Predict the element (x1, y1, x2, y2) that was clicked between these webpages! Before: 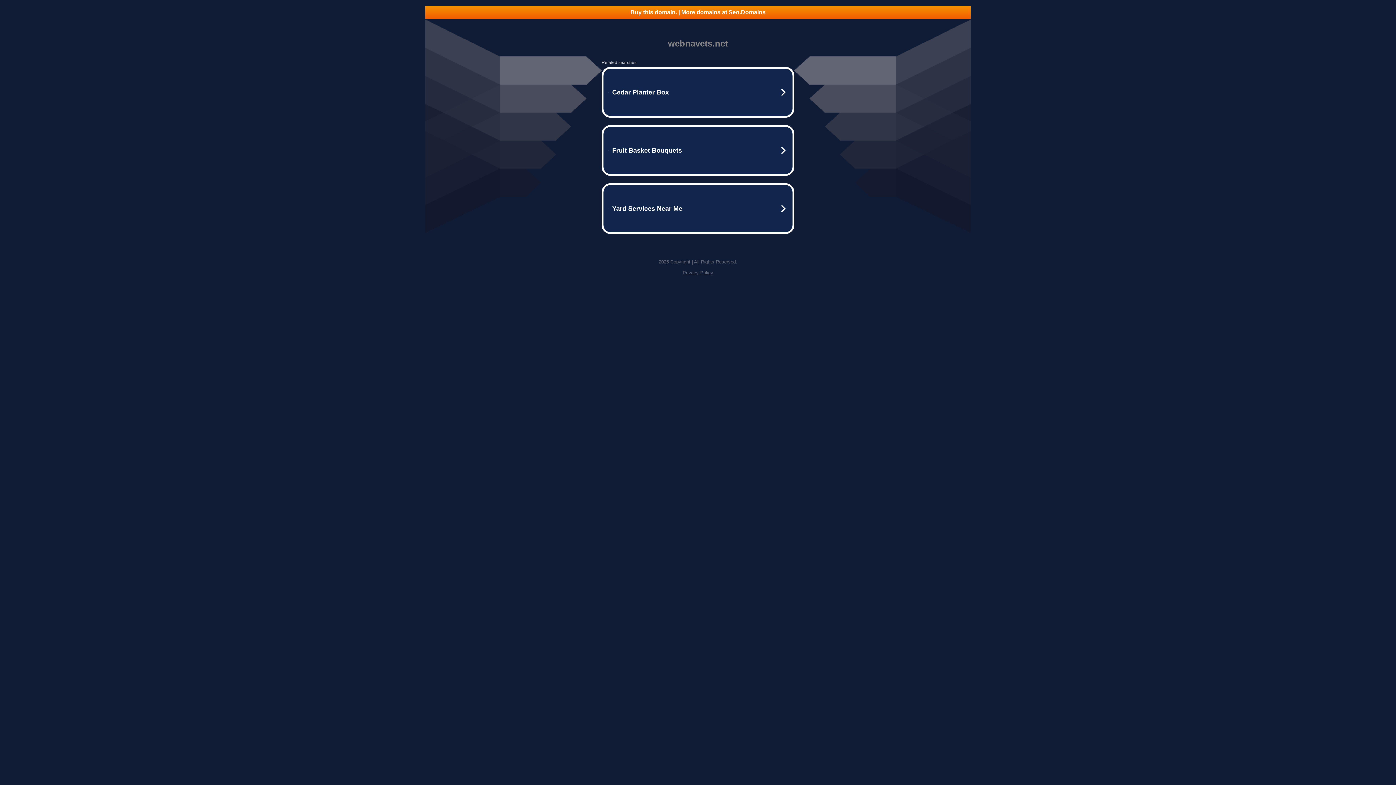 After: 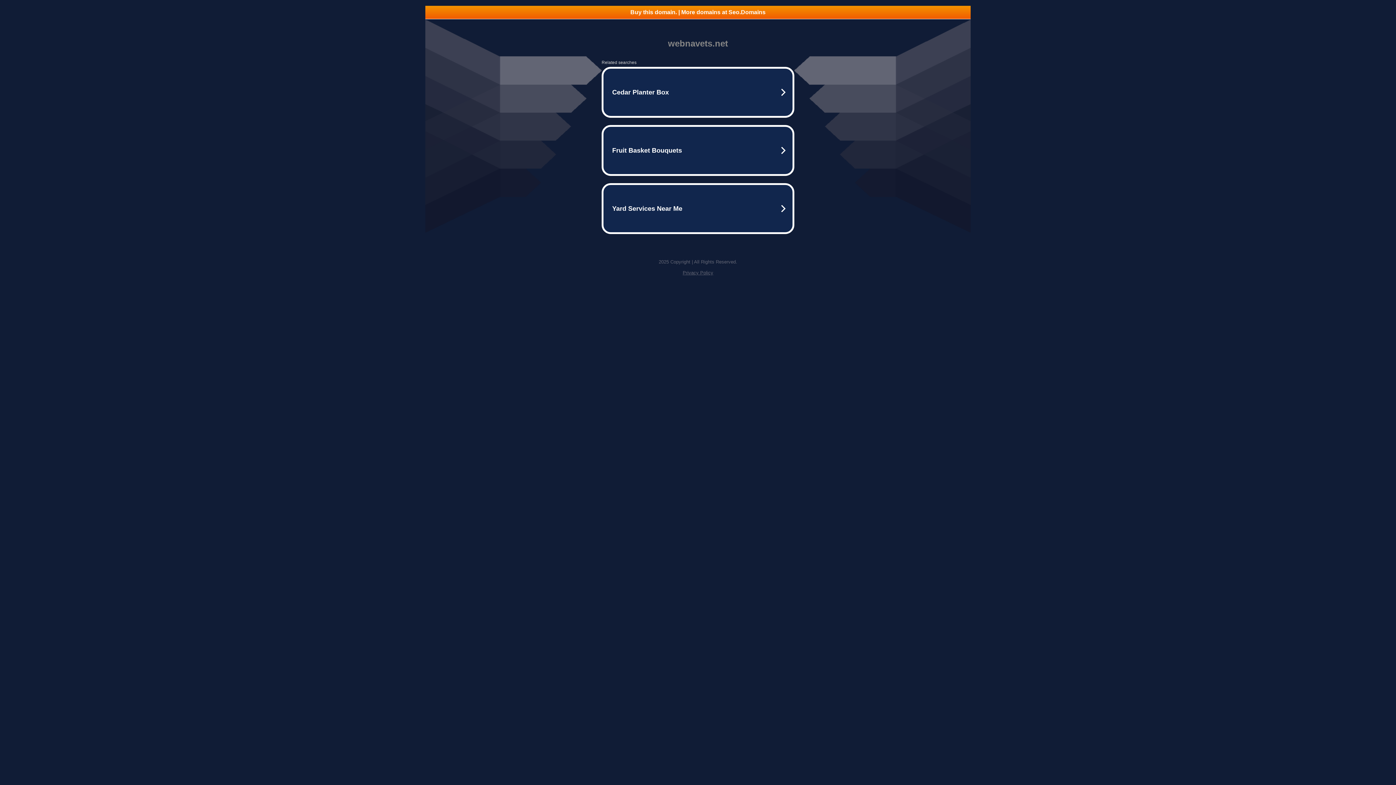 Action: bbox: (682, 270, 713, 275) label: Privacy Policy